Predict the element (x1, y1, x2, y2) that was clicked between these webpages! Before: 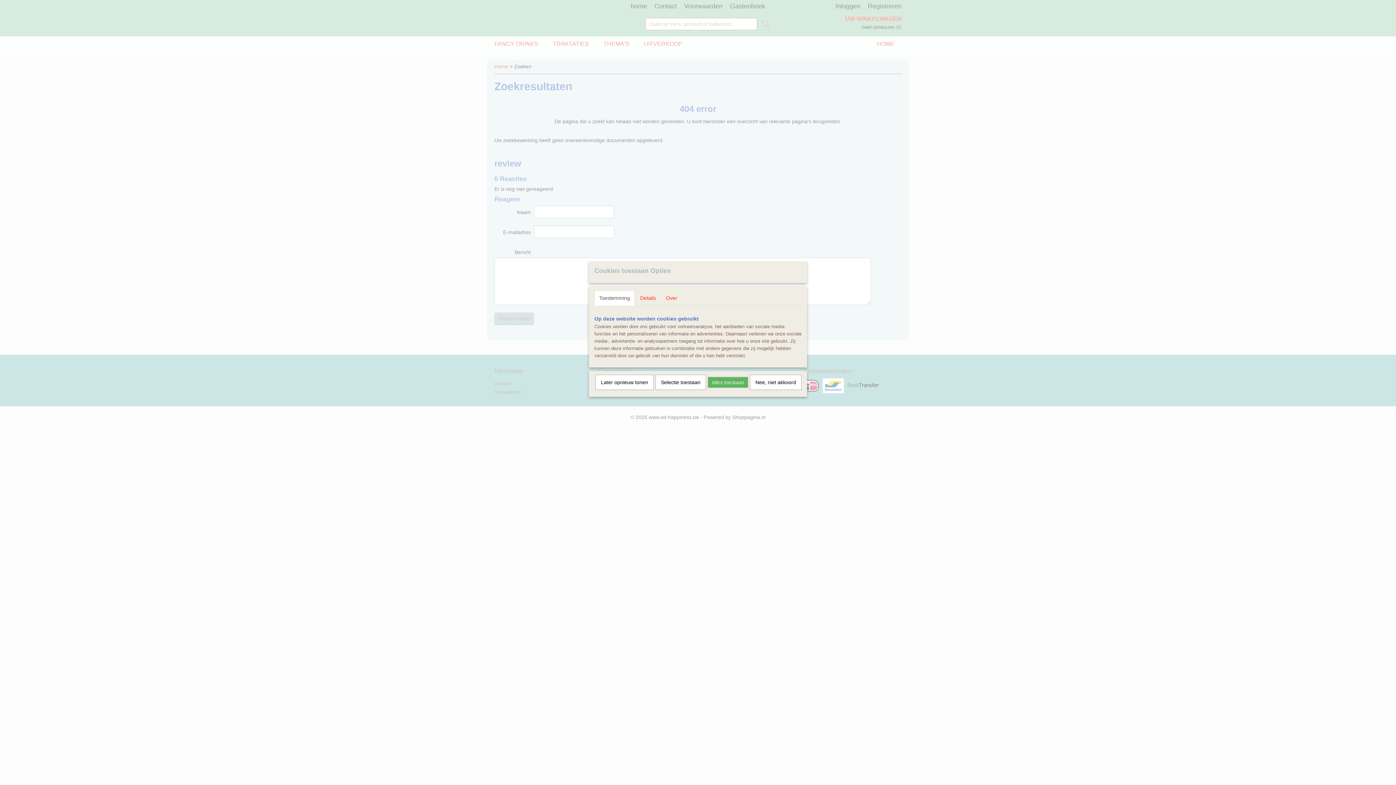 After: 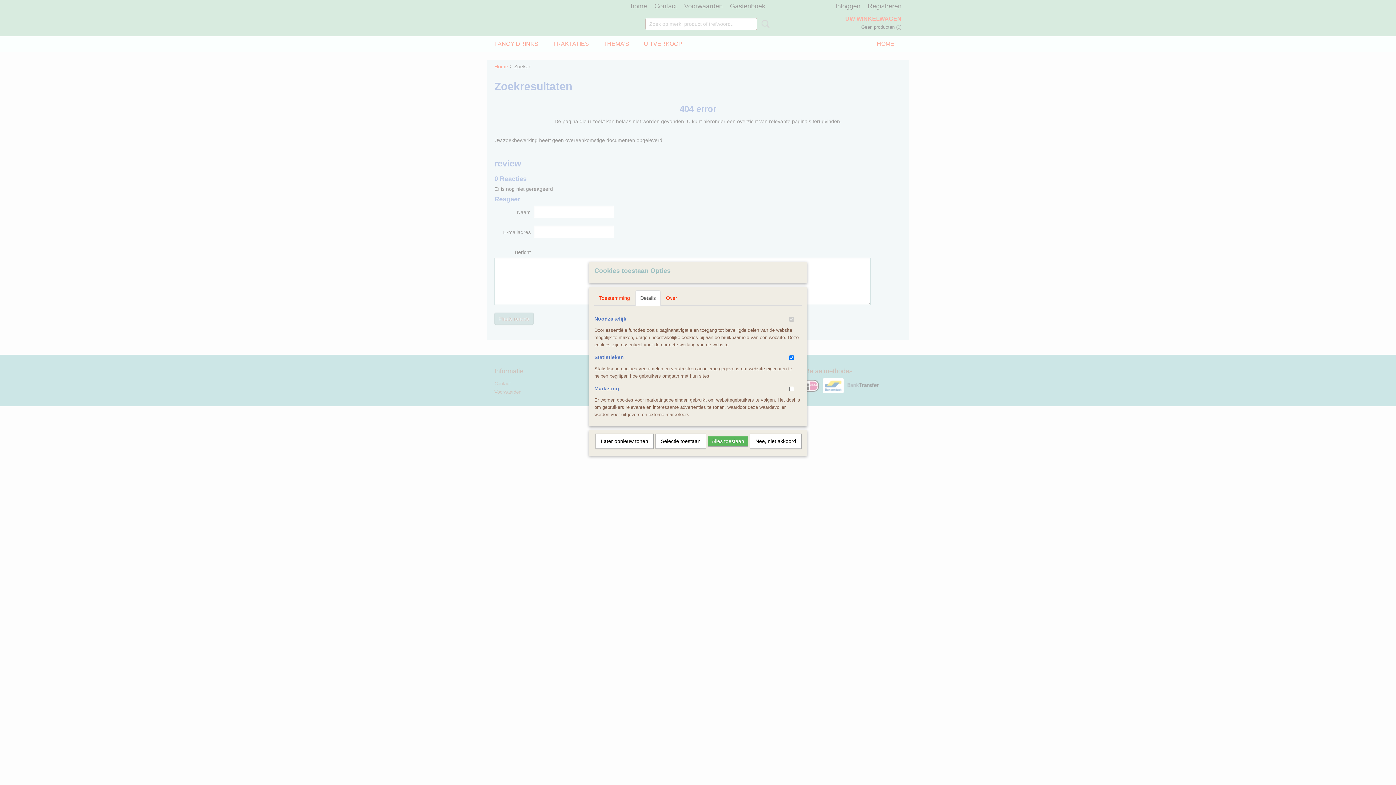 Action: bbox: (635, 290, 660, 305) label: Details